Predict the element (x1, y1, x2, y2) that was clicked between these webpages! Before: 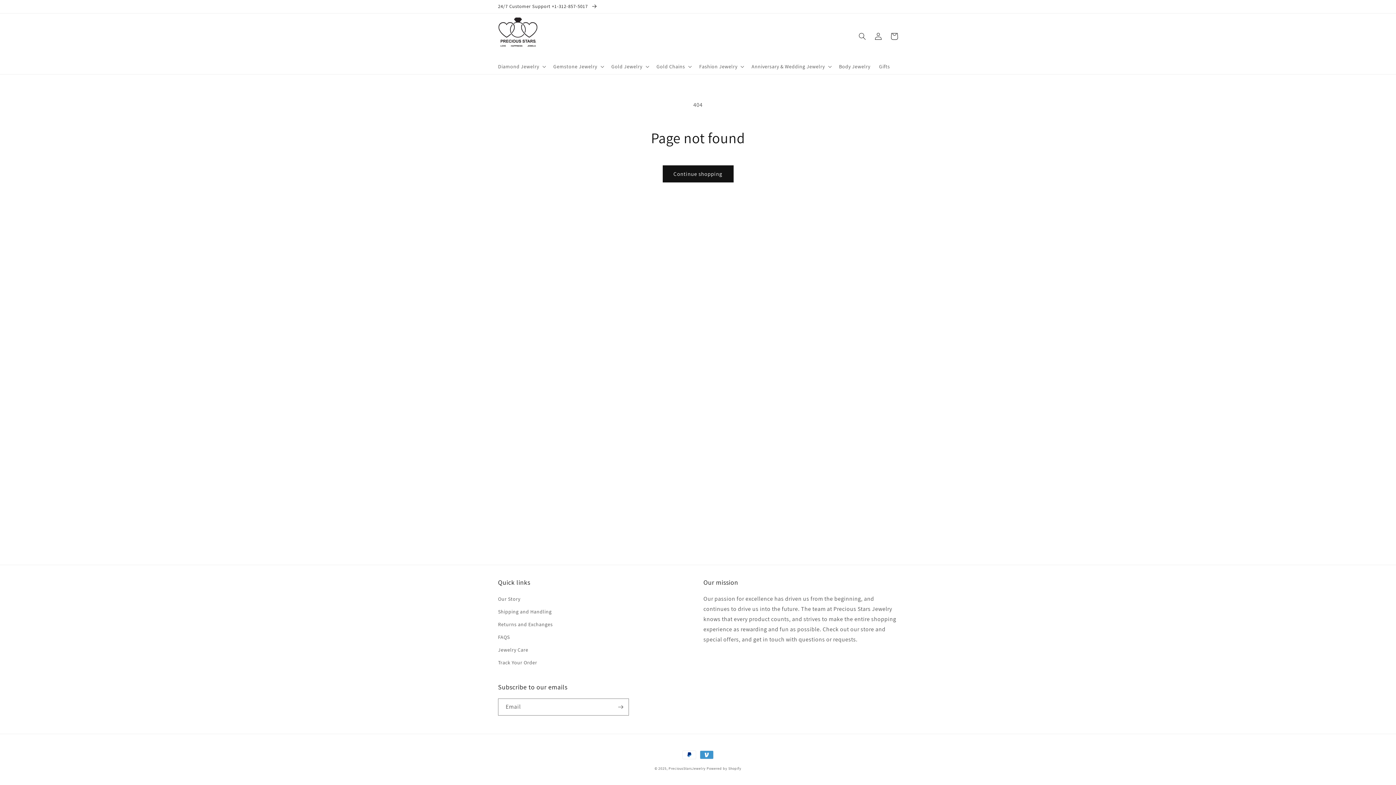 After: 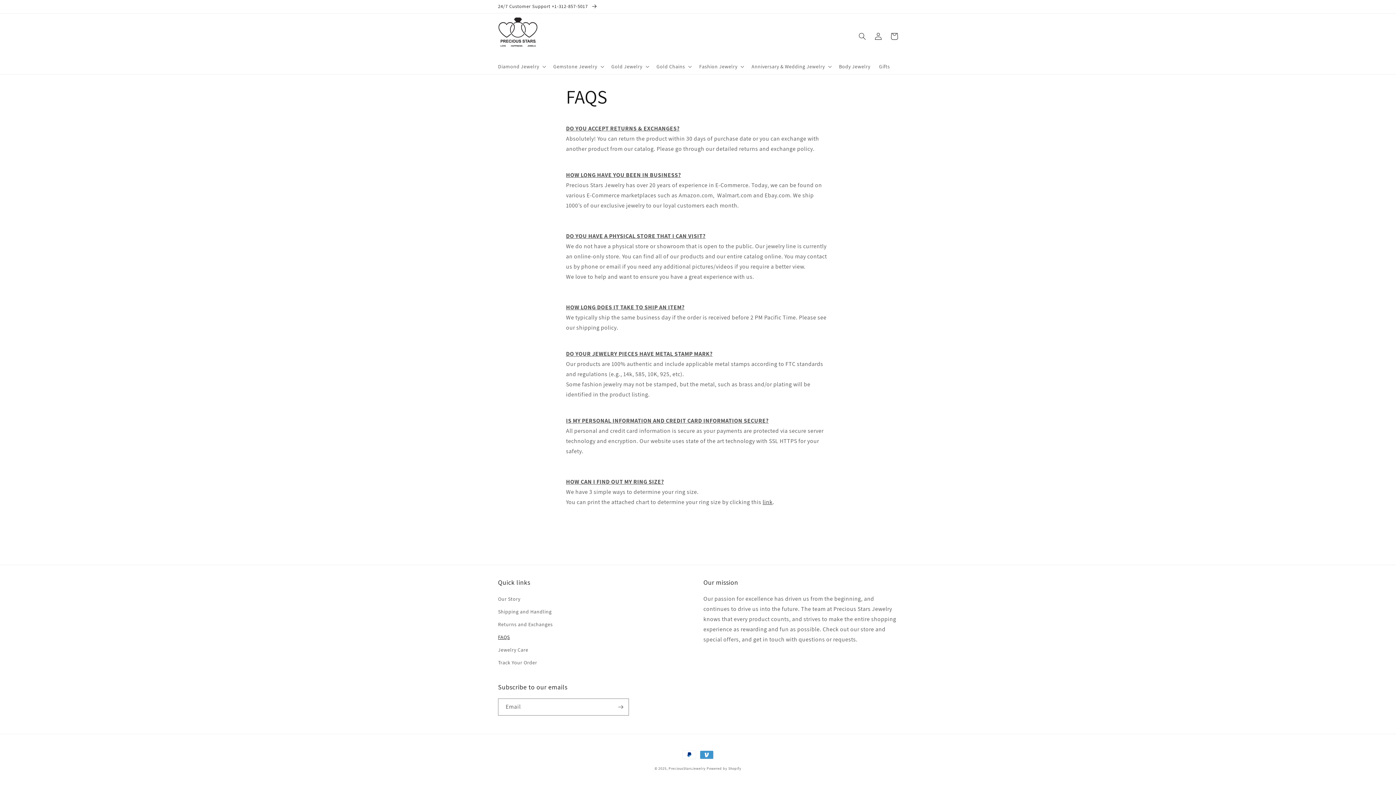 Action: label: FAQS bbox: (498, 631, 509, 644)